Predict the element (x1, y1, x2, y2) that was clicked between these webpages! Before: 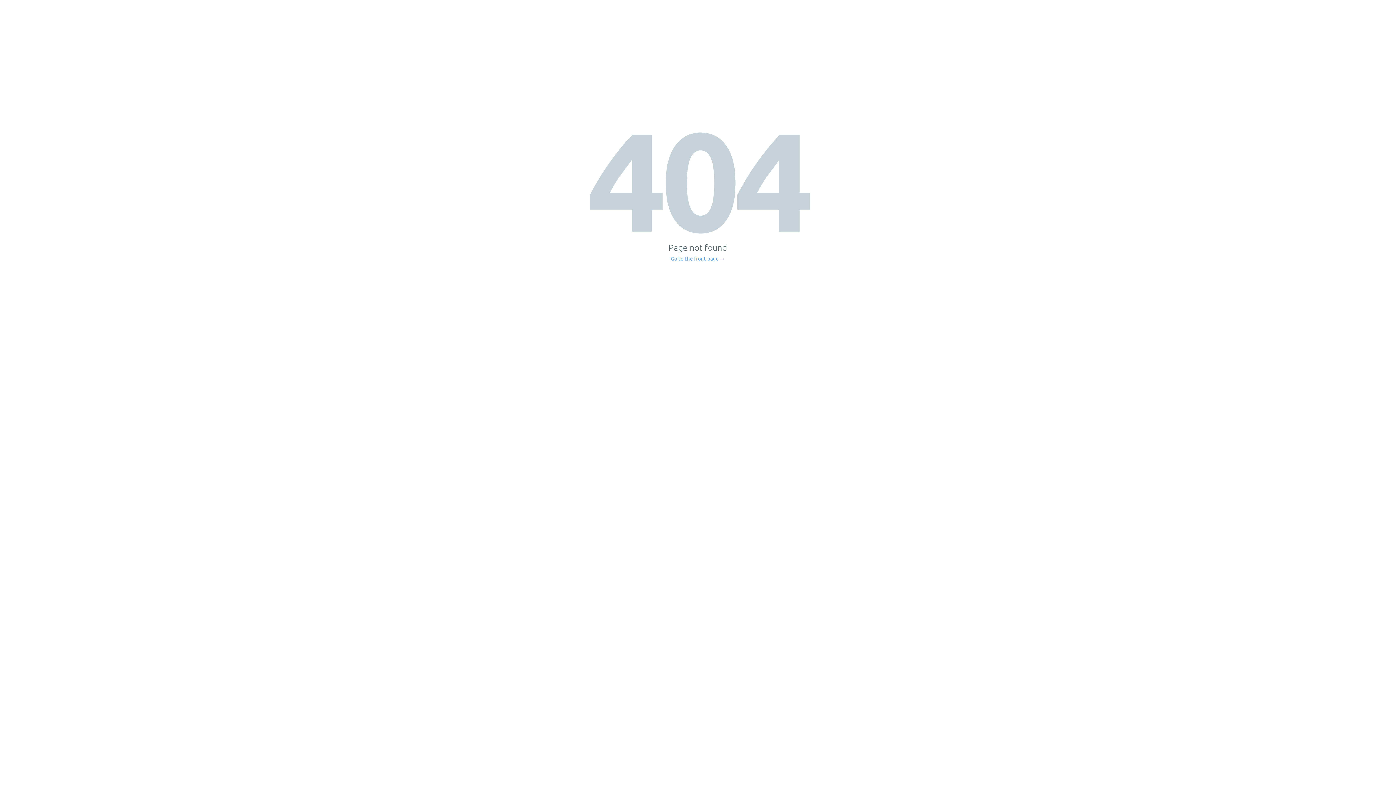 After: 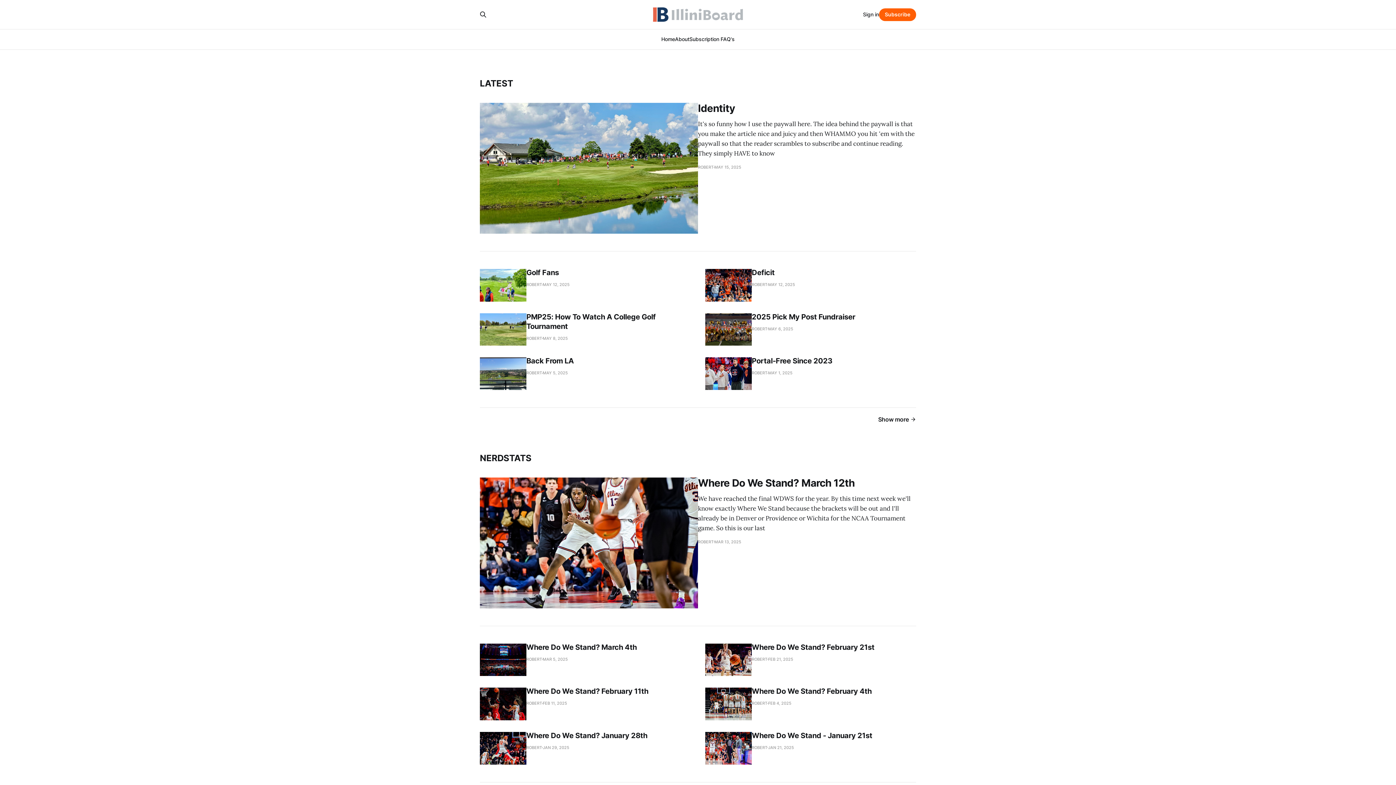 Action: label: Go to the front page → bbox: (671, 256, 725, 261)